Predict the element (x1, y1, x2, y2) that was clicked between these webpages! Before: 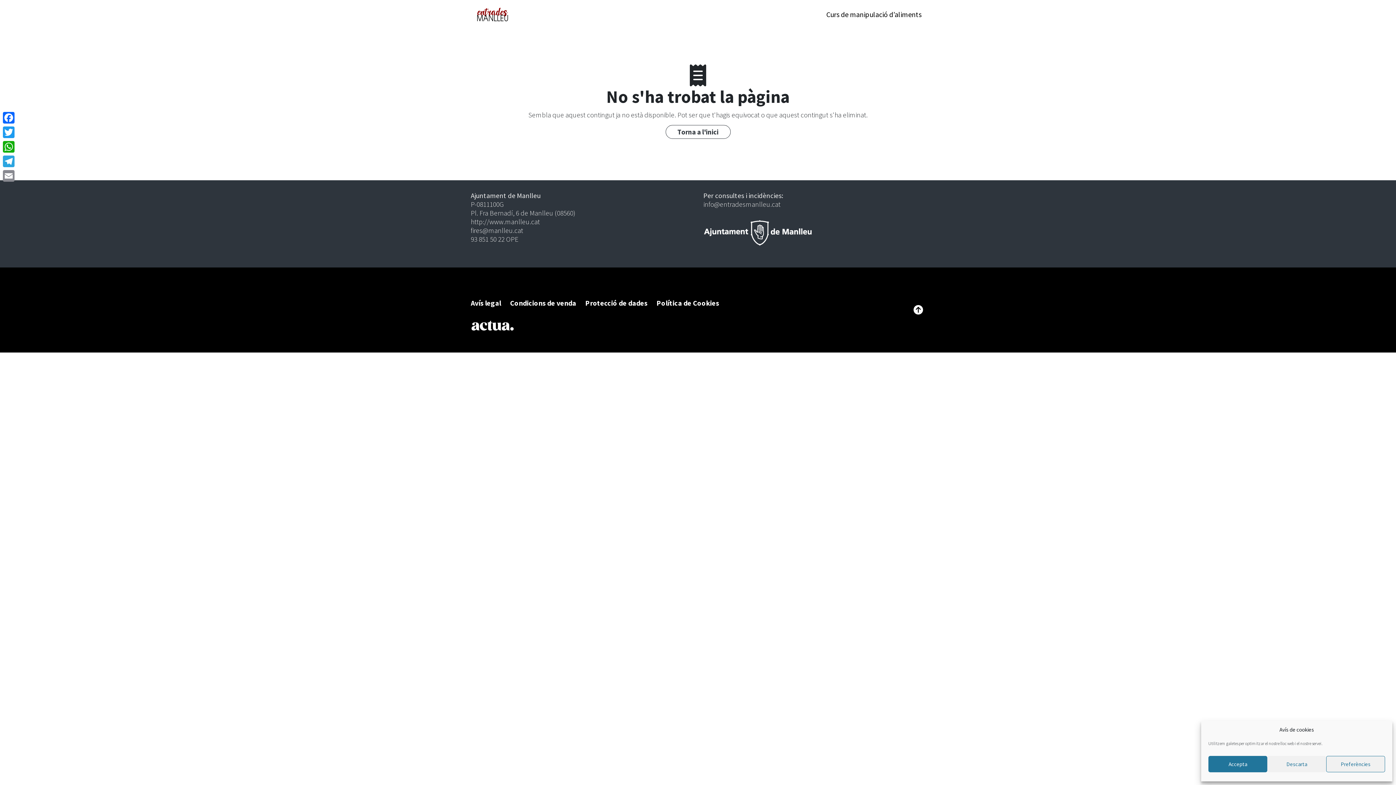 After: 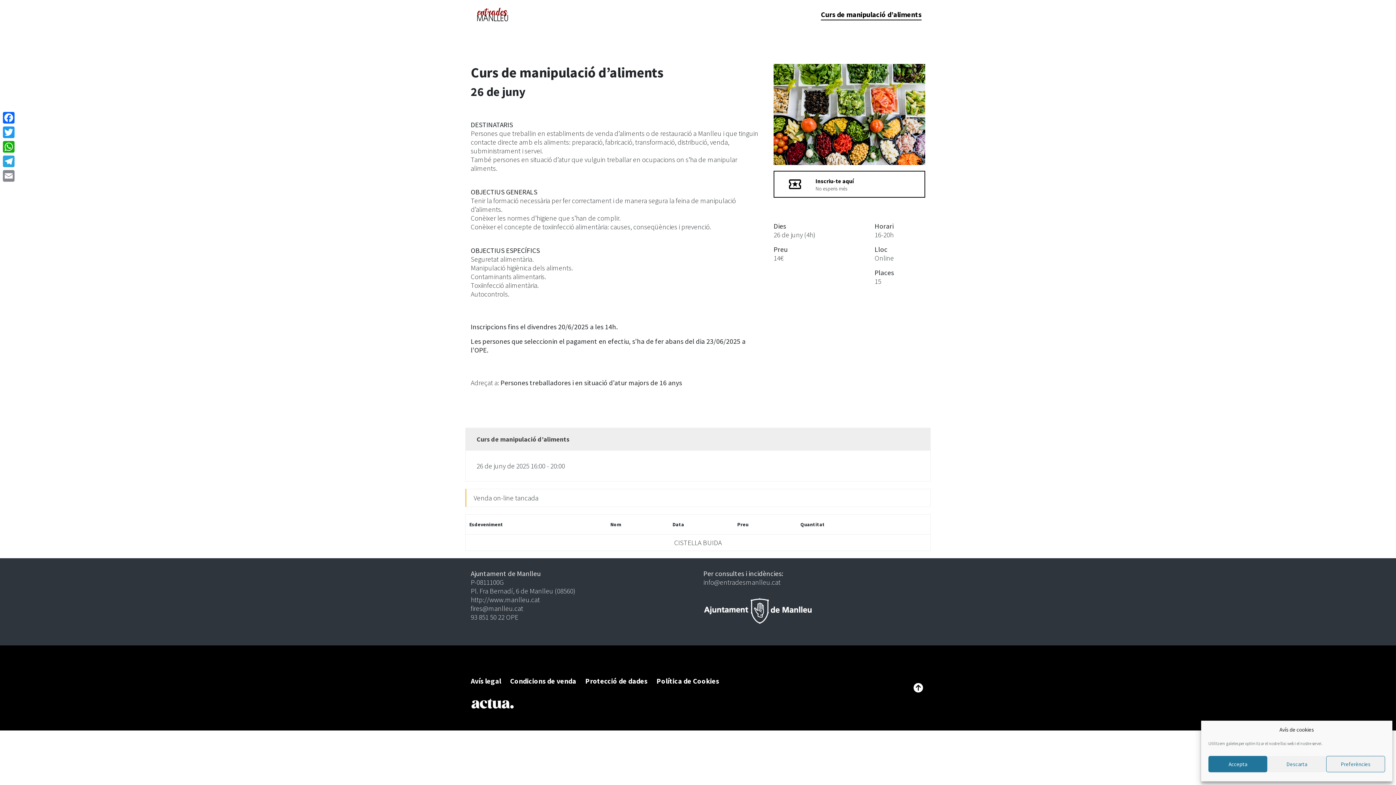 Action: bbox: (826, 4, 921, 24) label: Curs de manipulació d’aliments